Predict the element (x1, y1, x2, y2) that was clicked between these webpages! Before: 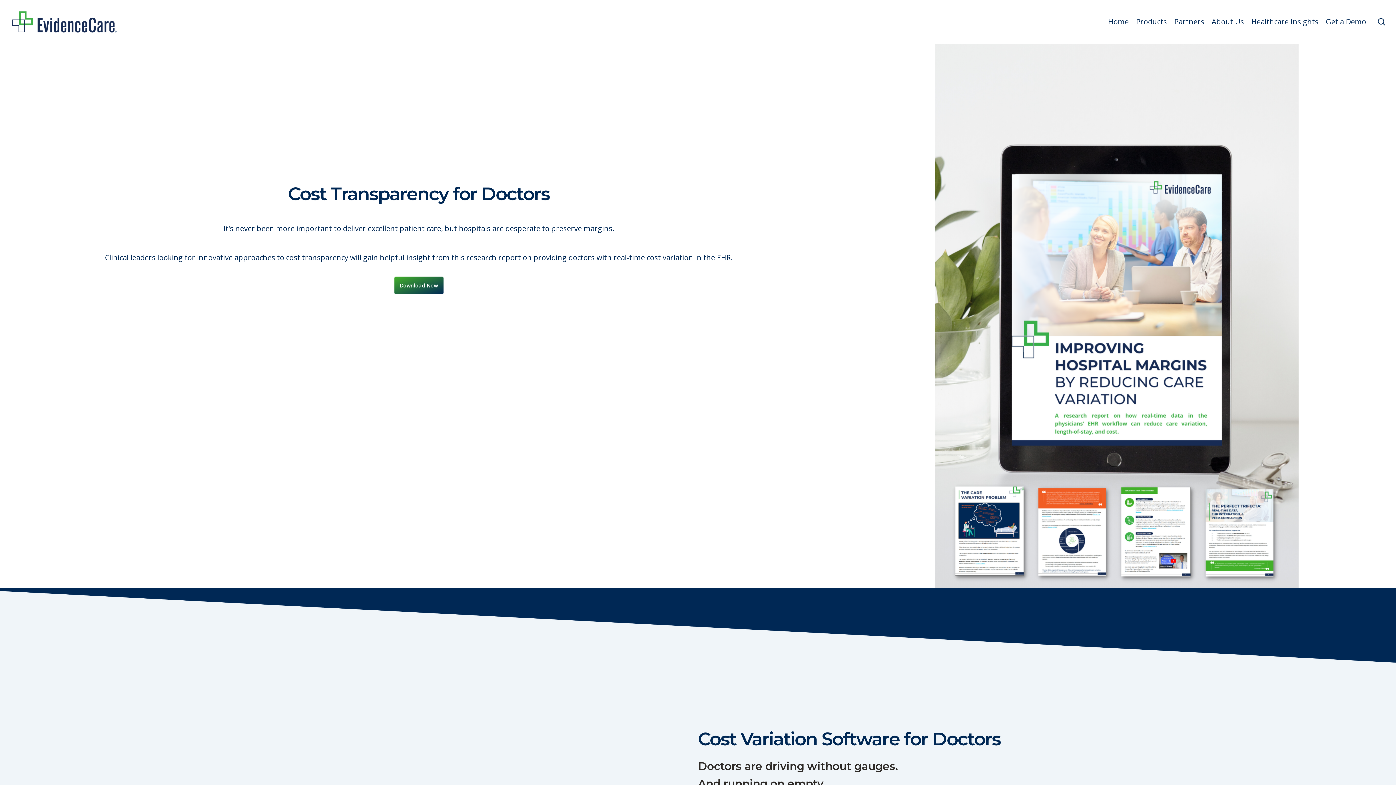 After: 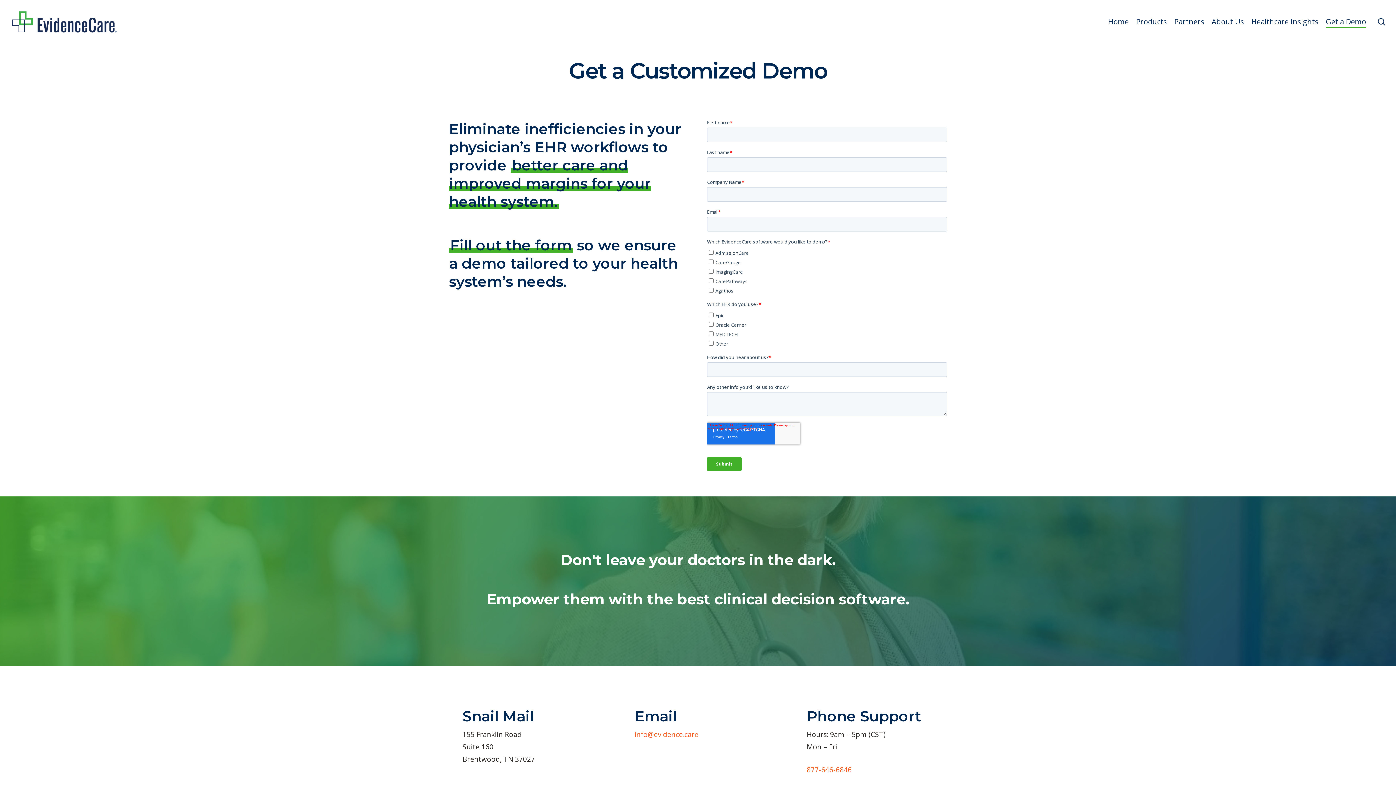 Action: label: Get a Demo bbox: (1326, 17, 1366, 25)